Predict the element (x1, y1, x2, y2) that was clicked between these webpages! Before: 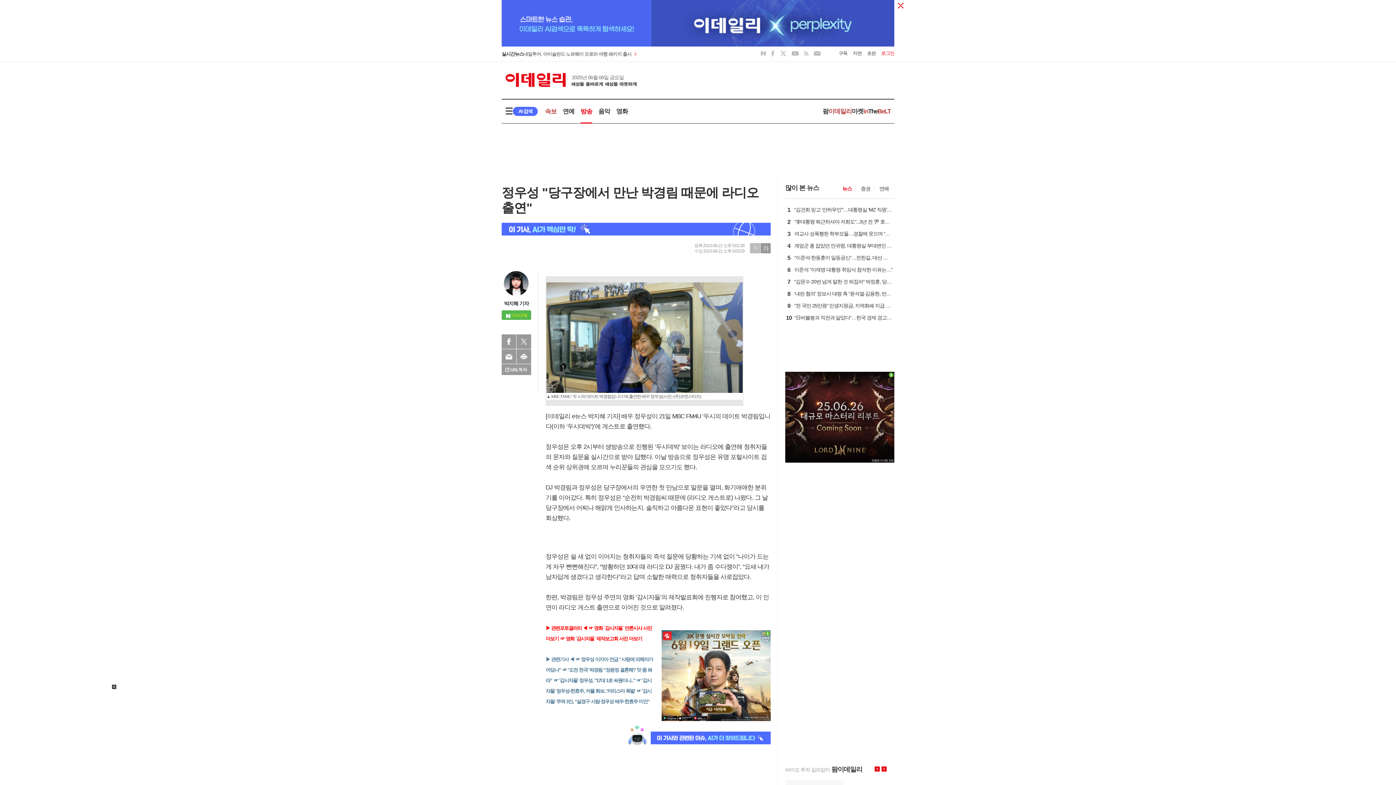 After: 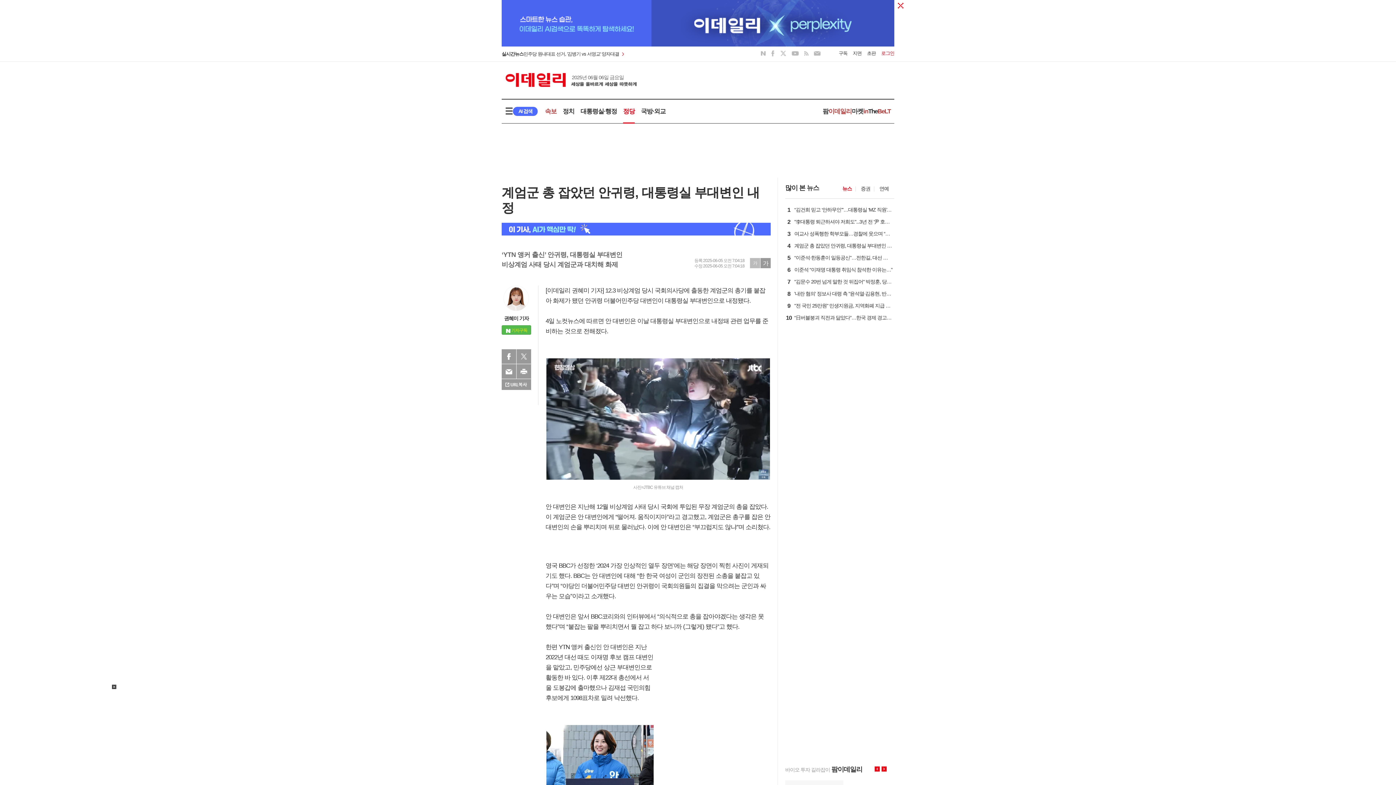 Action: label: 4
계엄군 총 잡았던 안귀령, 대통령실 부대변인 내정 bbox: (792, 244, 892, 250)